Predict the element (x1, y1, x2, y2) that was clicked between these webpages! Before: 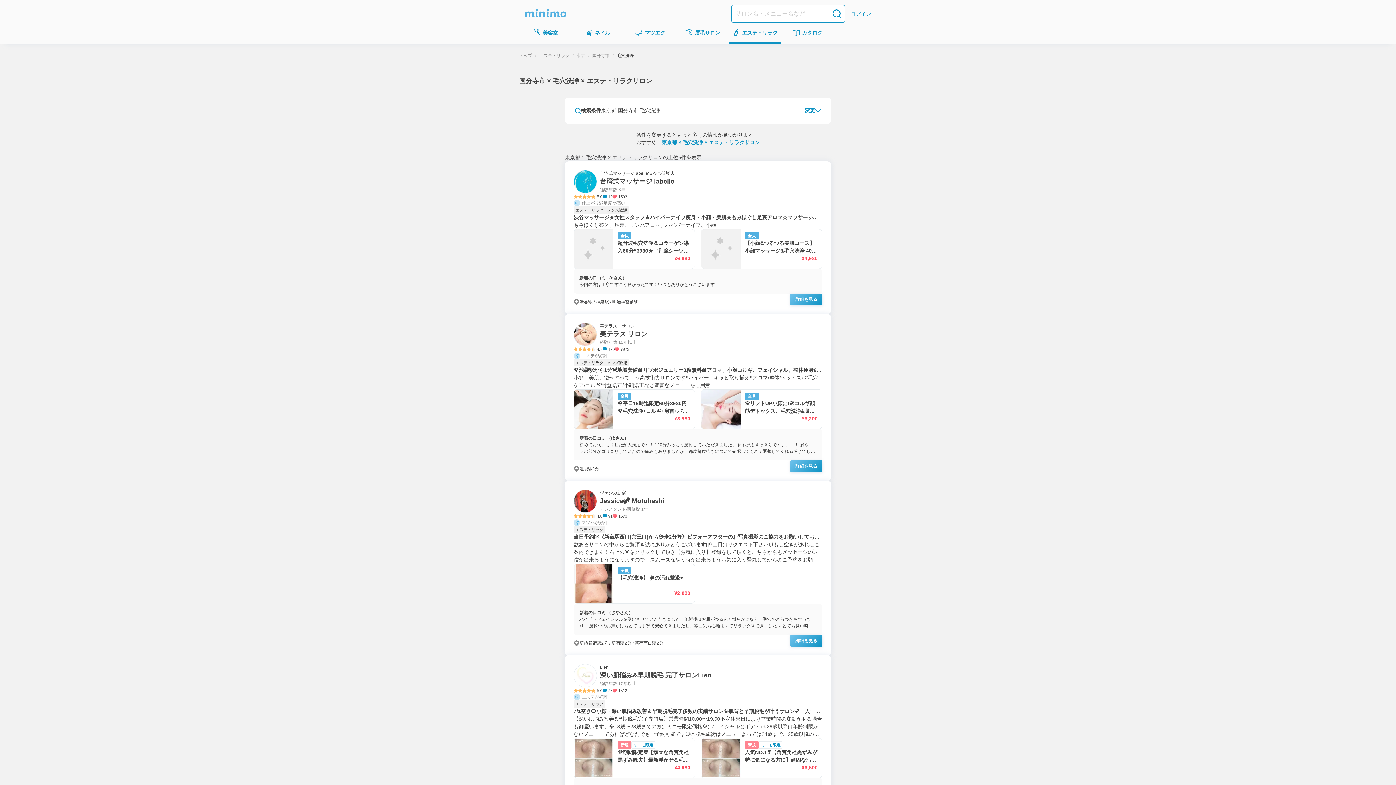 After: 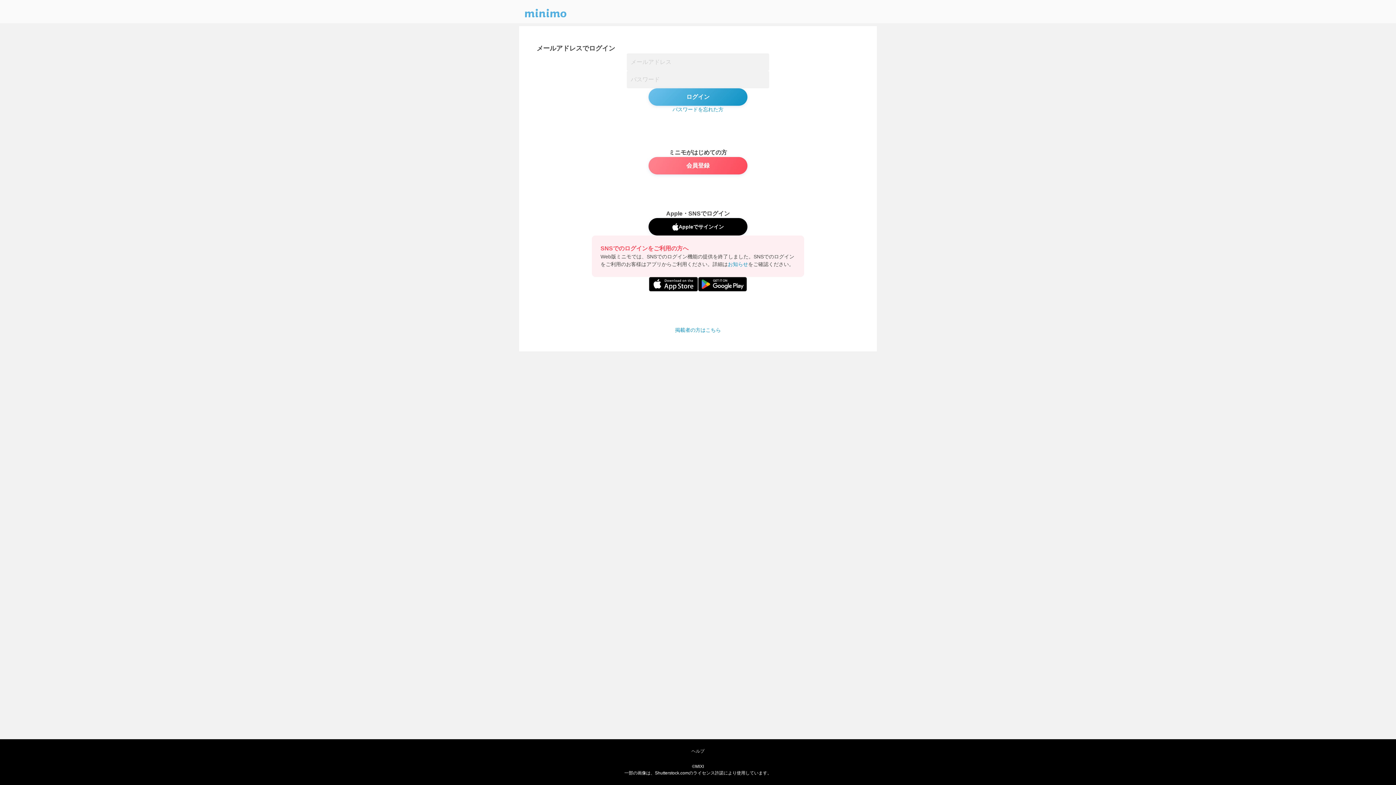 Action: bbox: (850, 10, 871, 17) label: ログイン